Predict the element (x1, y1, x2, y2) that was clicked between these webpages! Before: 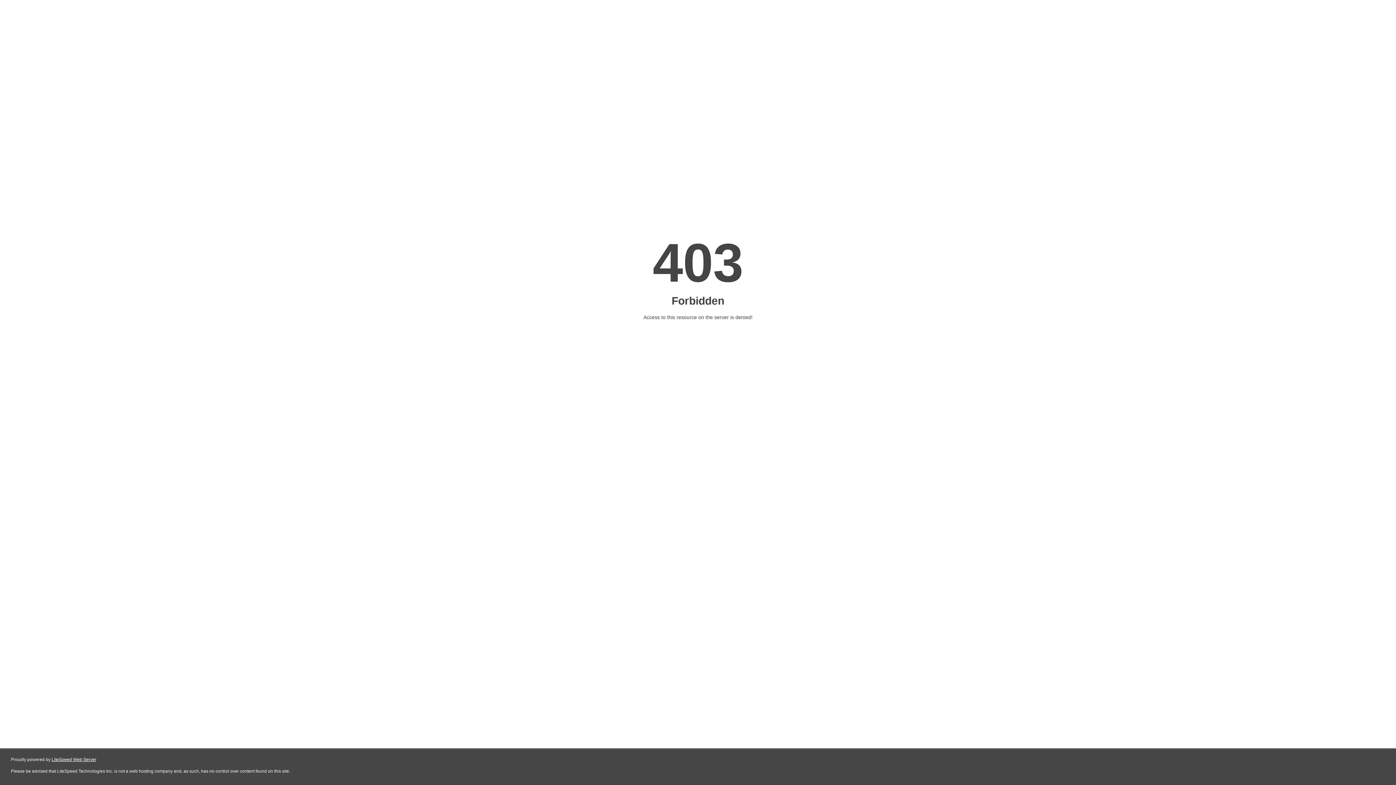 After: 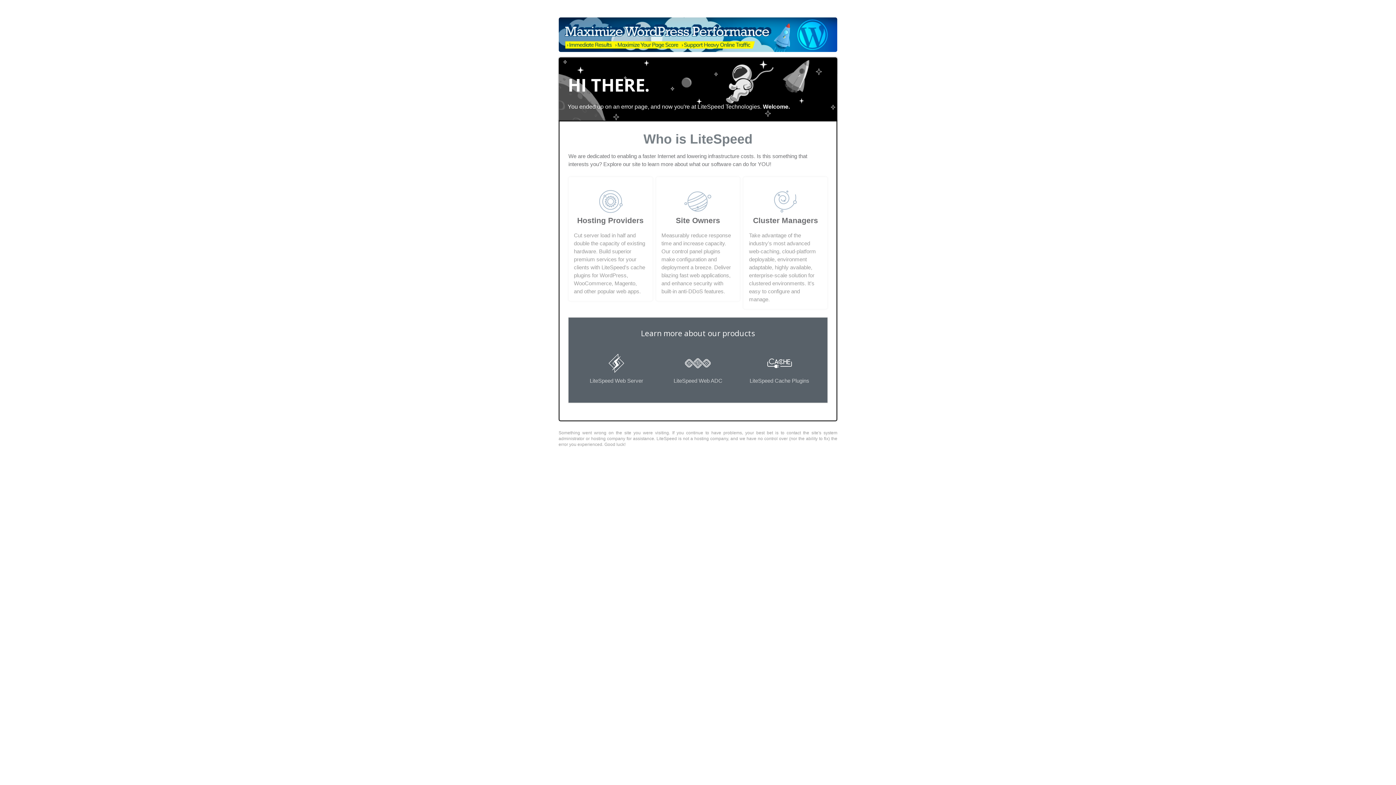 Action: label: LiteSpeed Web Server bbox: (51, 757, 96, 762)